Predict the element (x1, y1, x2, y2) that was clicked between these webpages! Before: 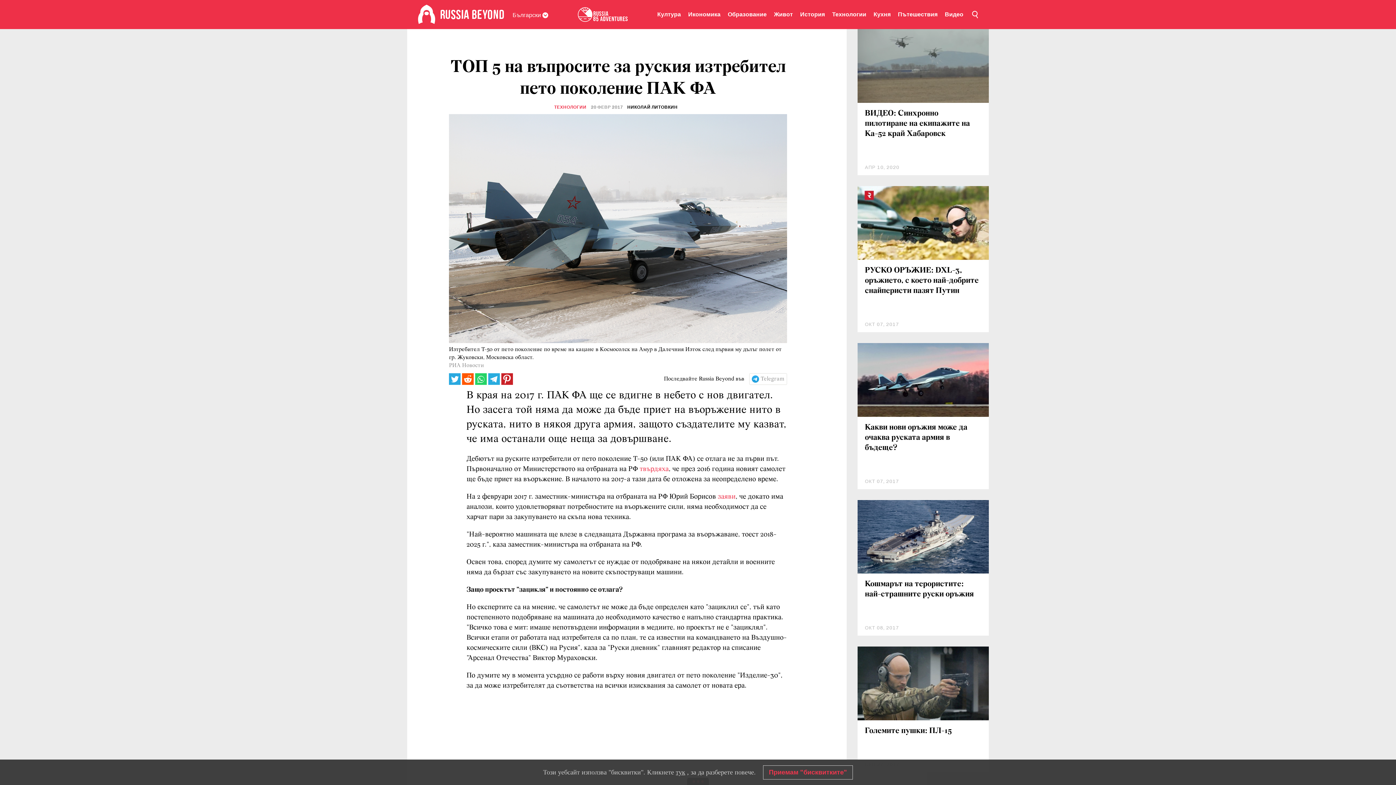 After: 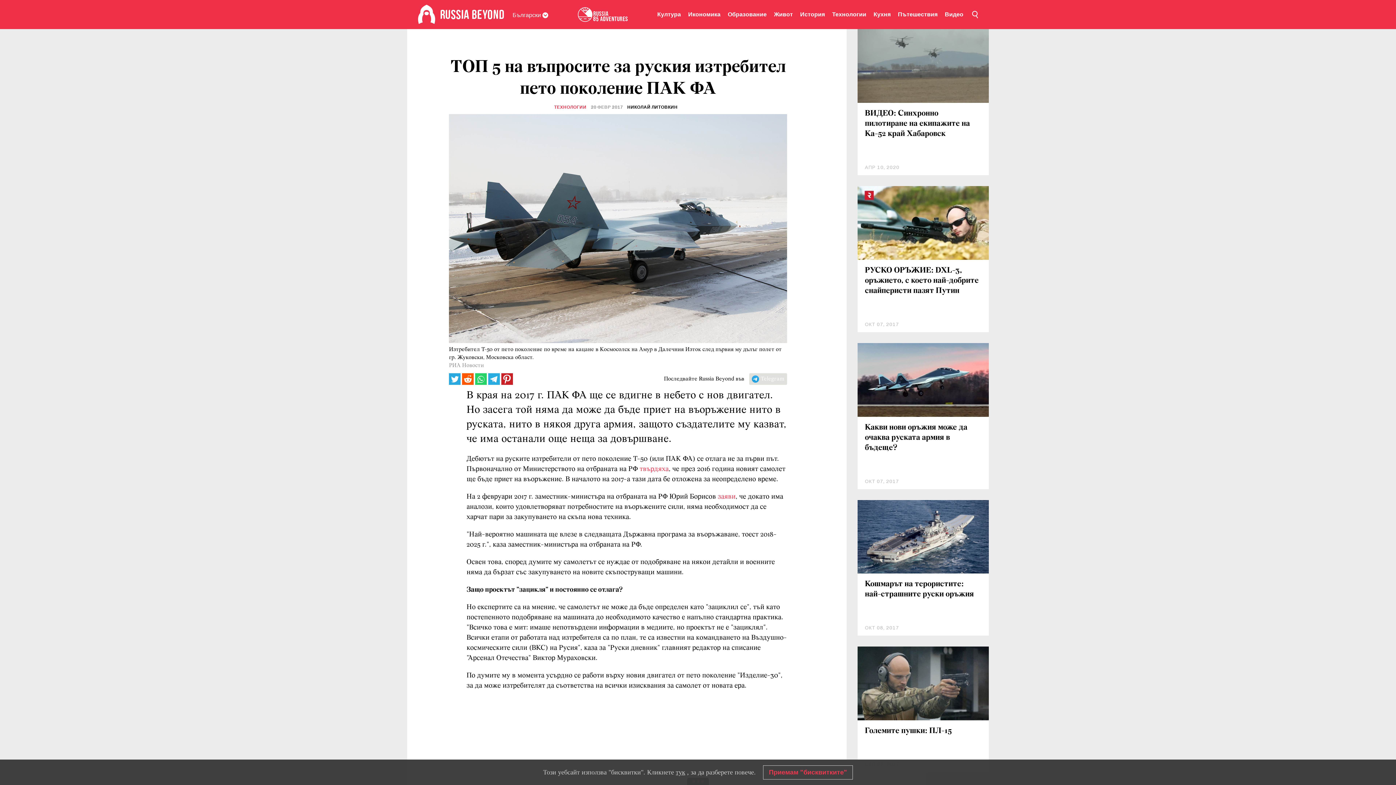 Action: label: Telegram bbox: (749, 373, 787, 385)